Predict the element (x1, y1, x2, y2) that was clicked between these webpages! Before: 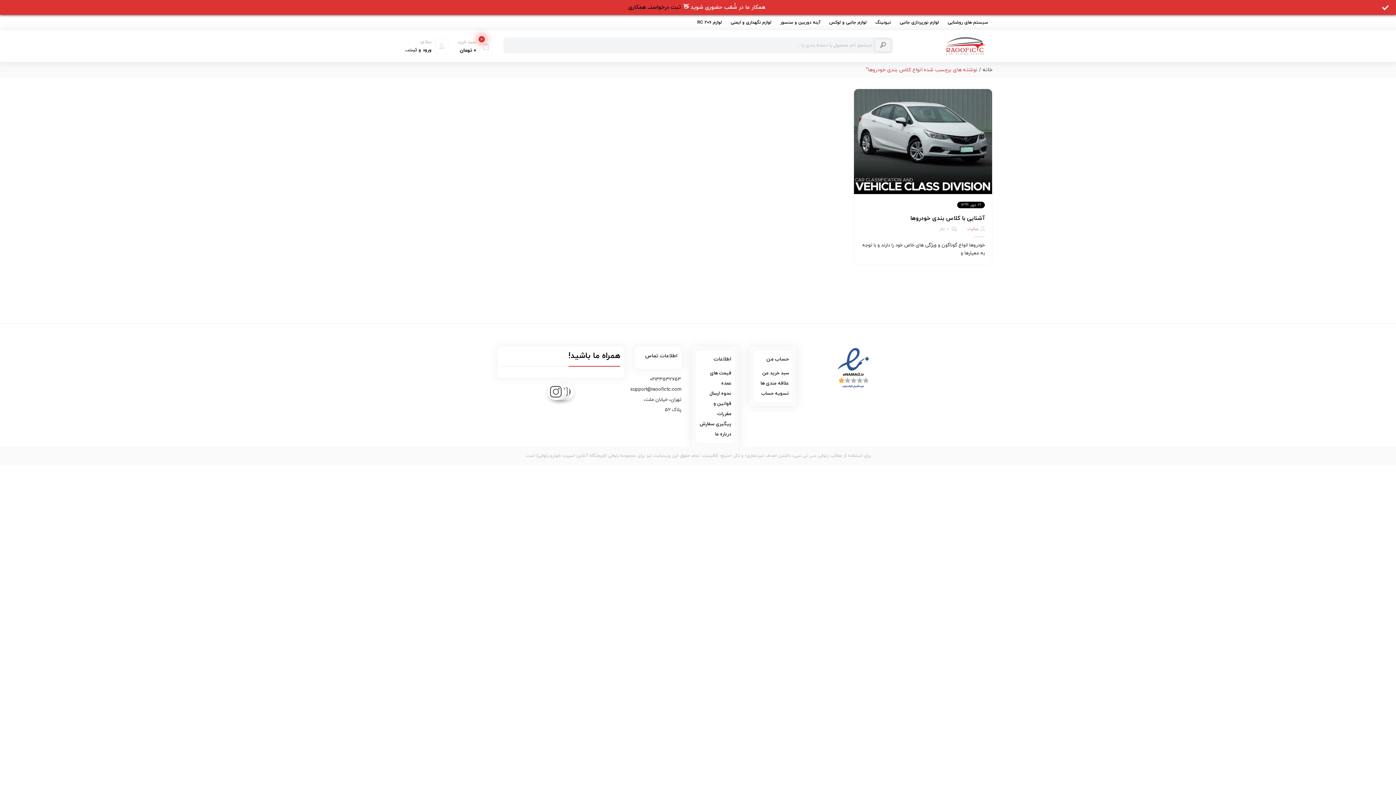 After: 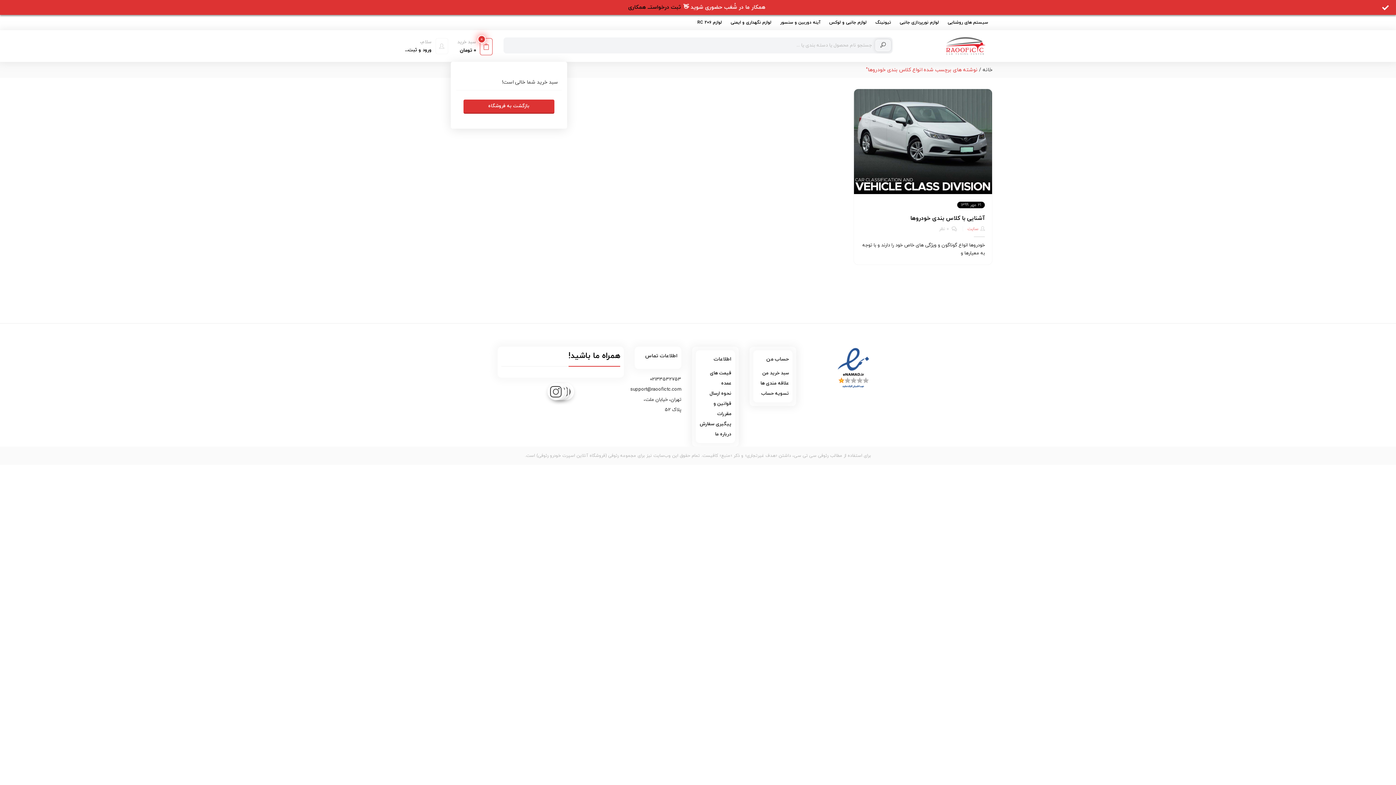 Action: label: 0
سبد خرید
0 تومان bbox: (450, 38, 492, 53)